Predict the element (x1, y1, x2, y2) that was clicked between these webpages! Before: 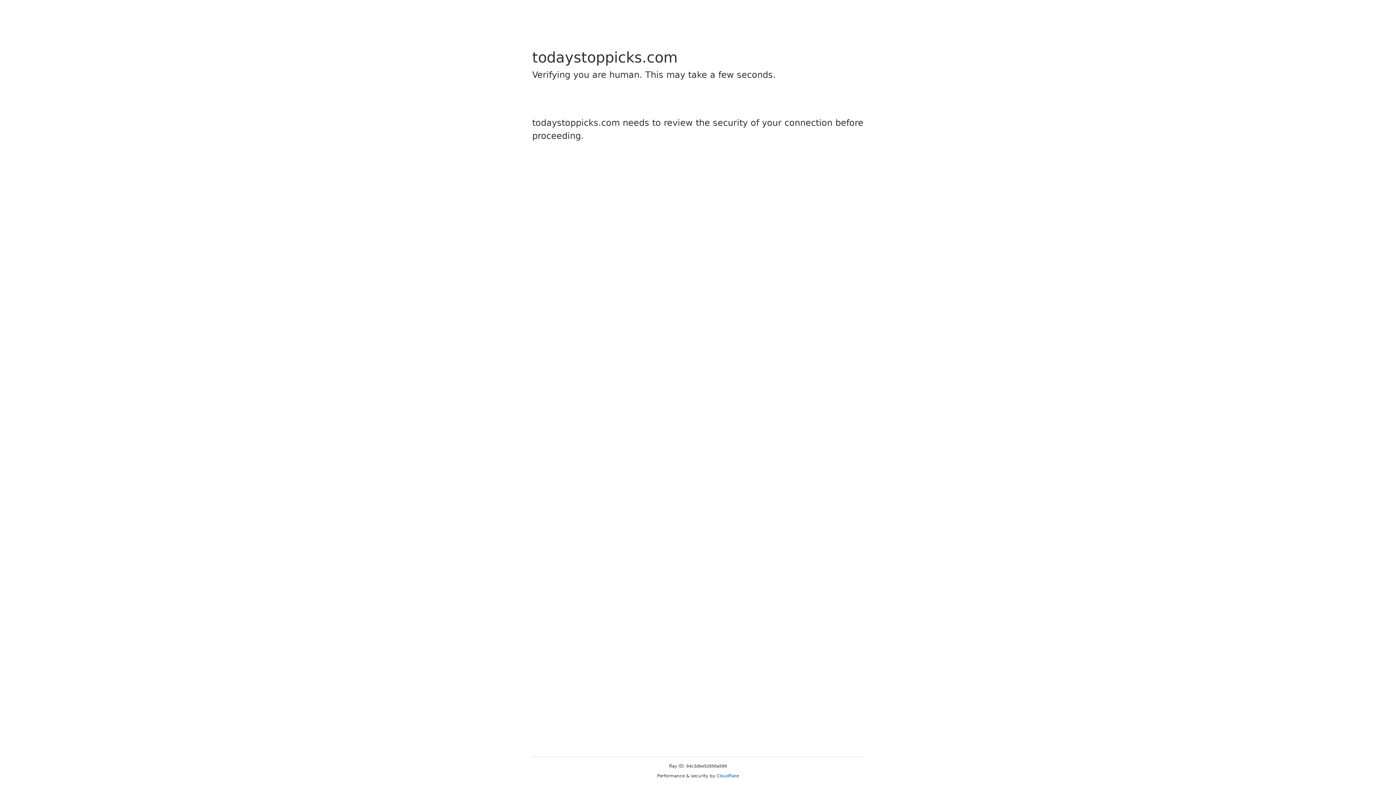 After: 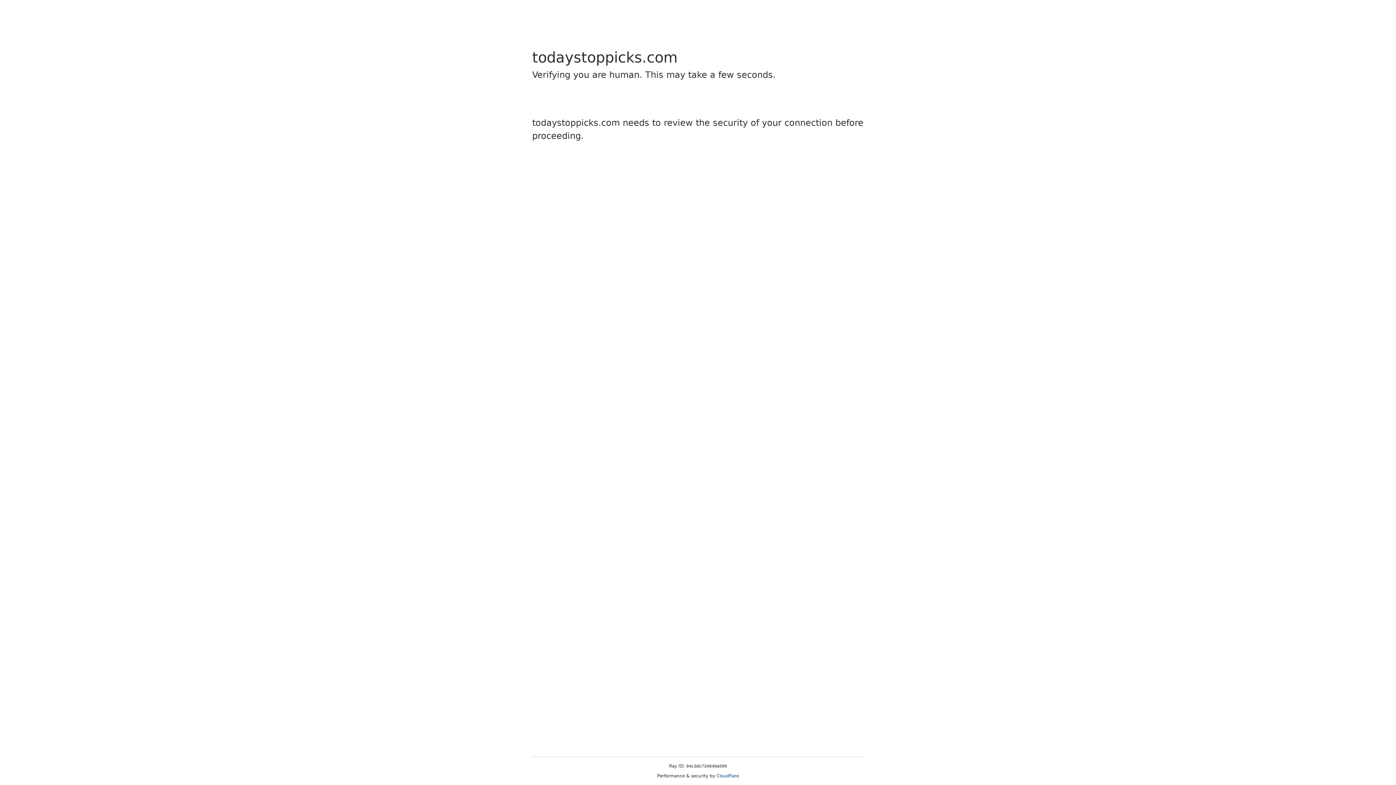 Action: label: Cloudflare bbox: (716, 773, 739, 778)